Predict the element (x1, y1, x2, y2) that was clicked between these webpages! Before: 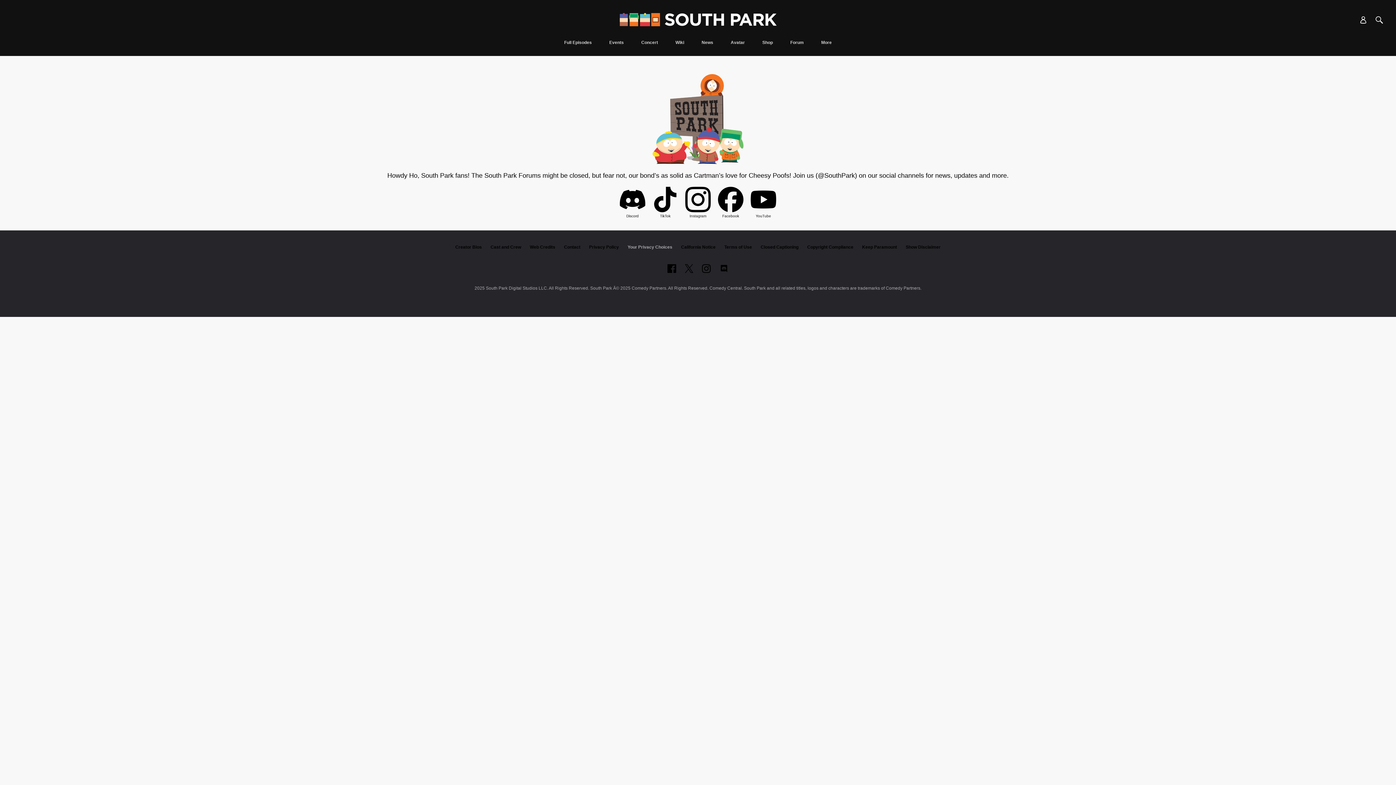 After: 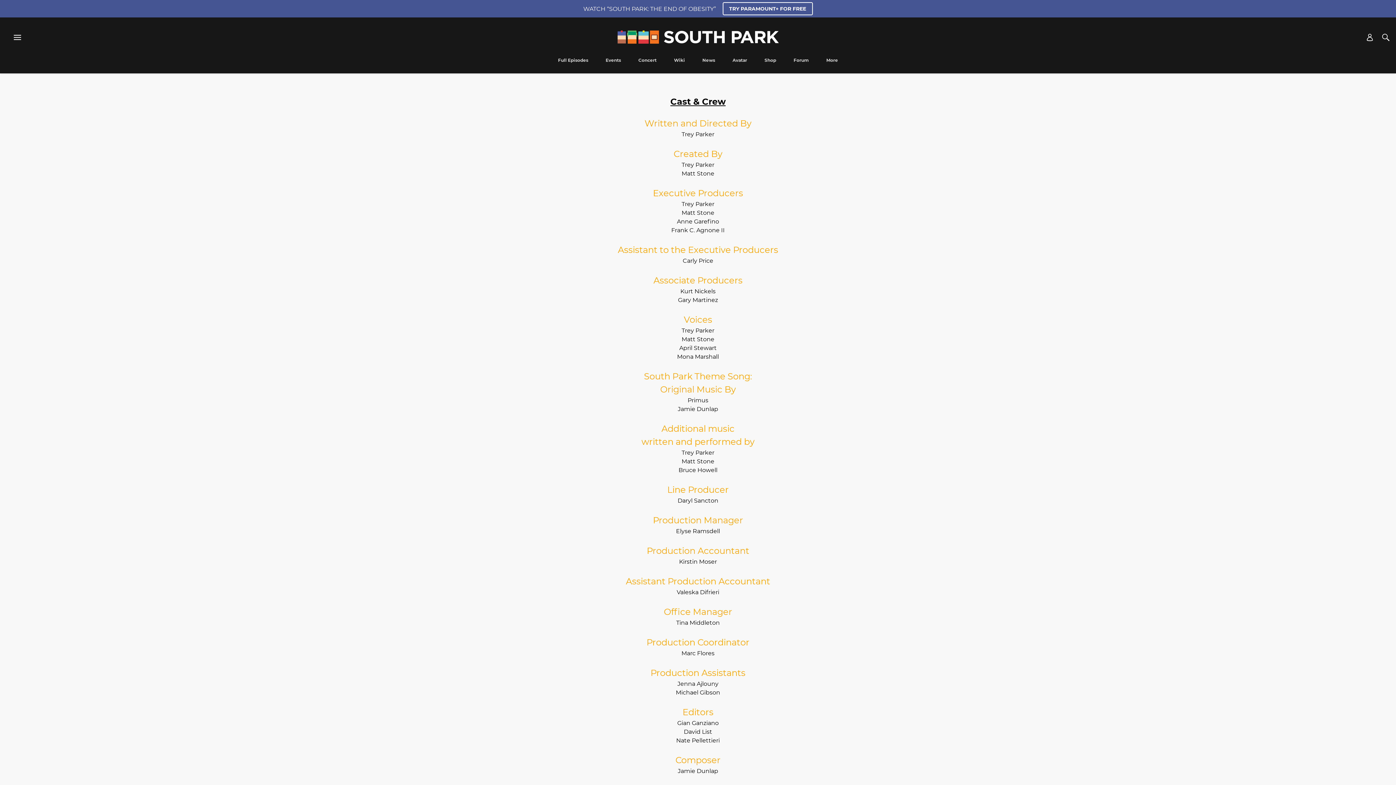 Action: bbox: (490, 244, 521, 249) label: Cast and Crew